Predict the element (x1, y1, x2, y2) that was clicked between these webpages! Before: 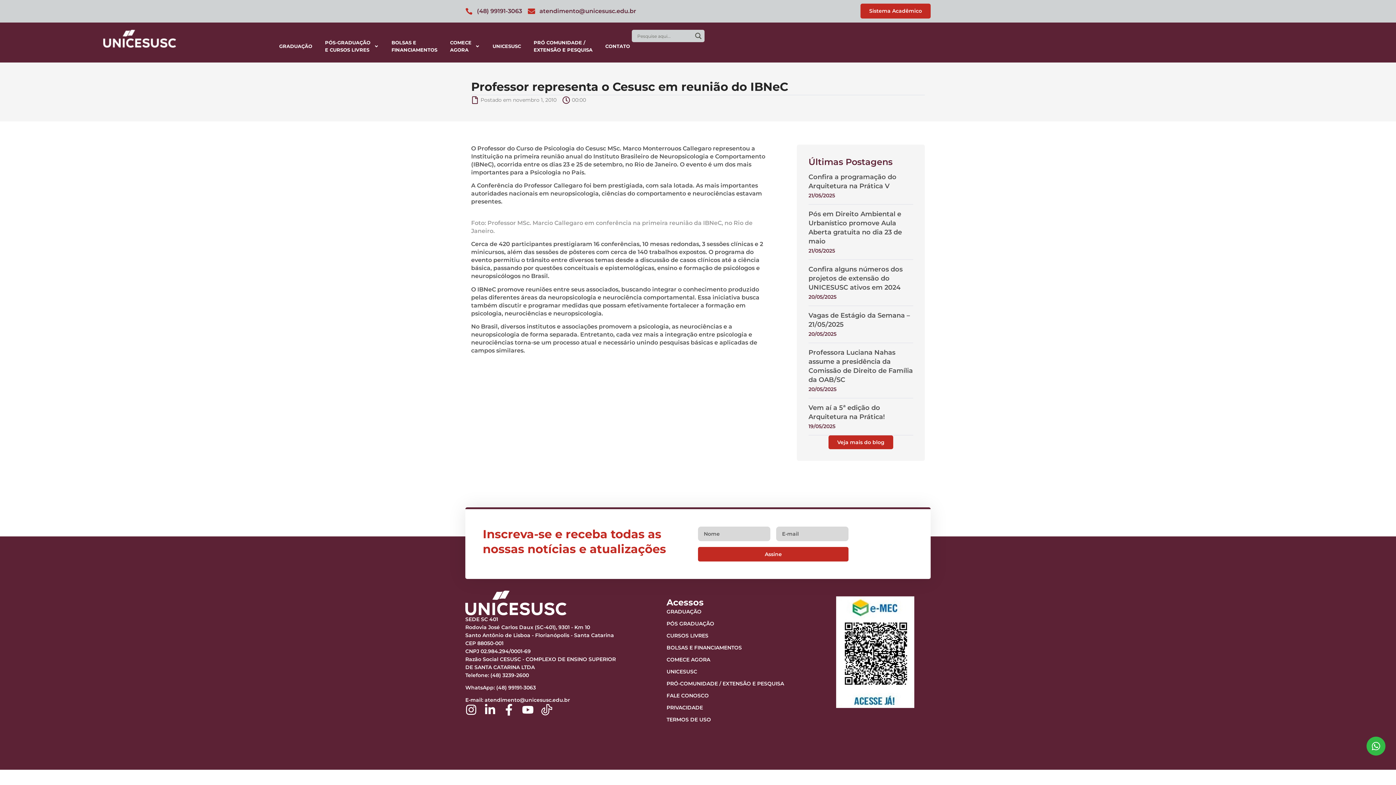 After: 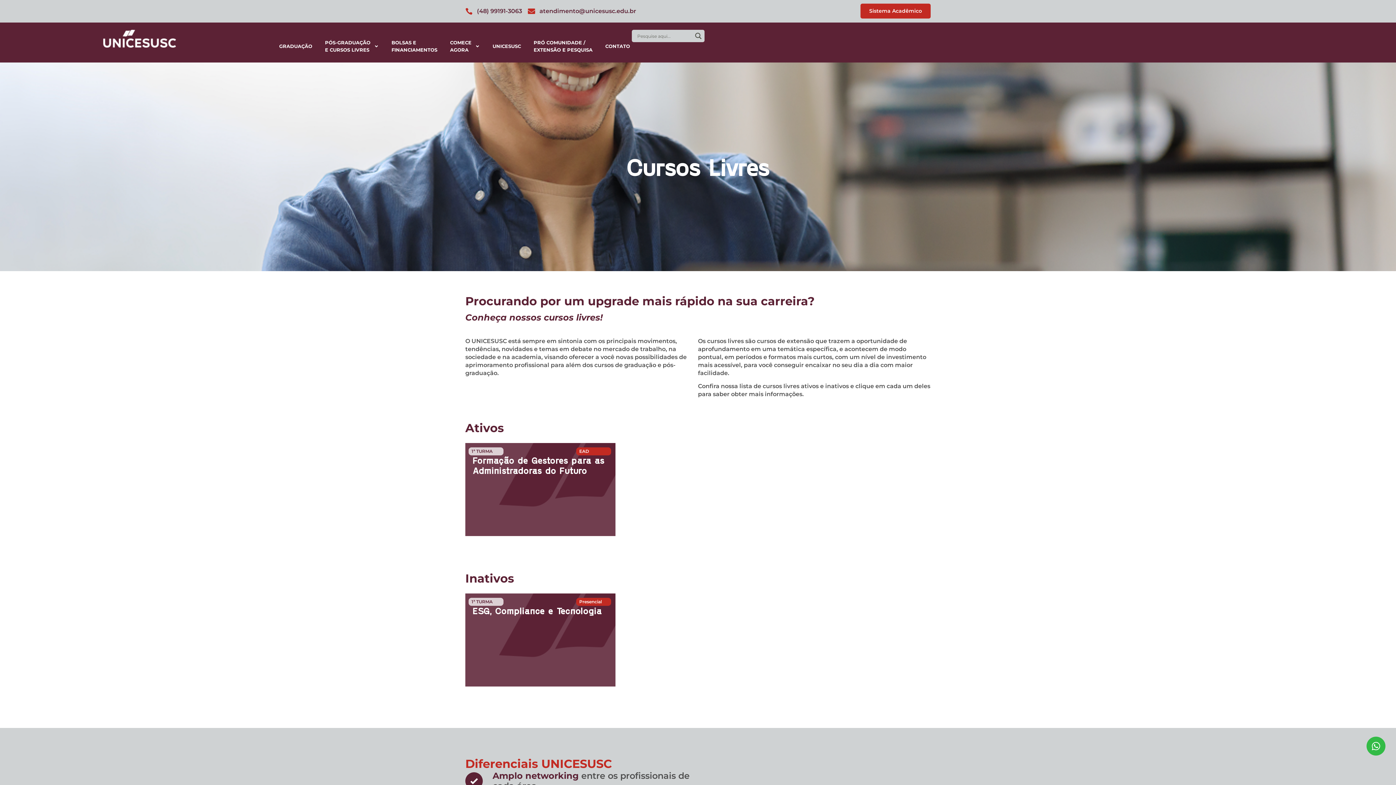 Action: bbox: (666, 632, 814, 639) label: CURSOS LIVRES